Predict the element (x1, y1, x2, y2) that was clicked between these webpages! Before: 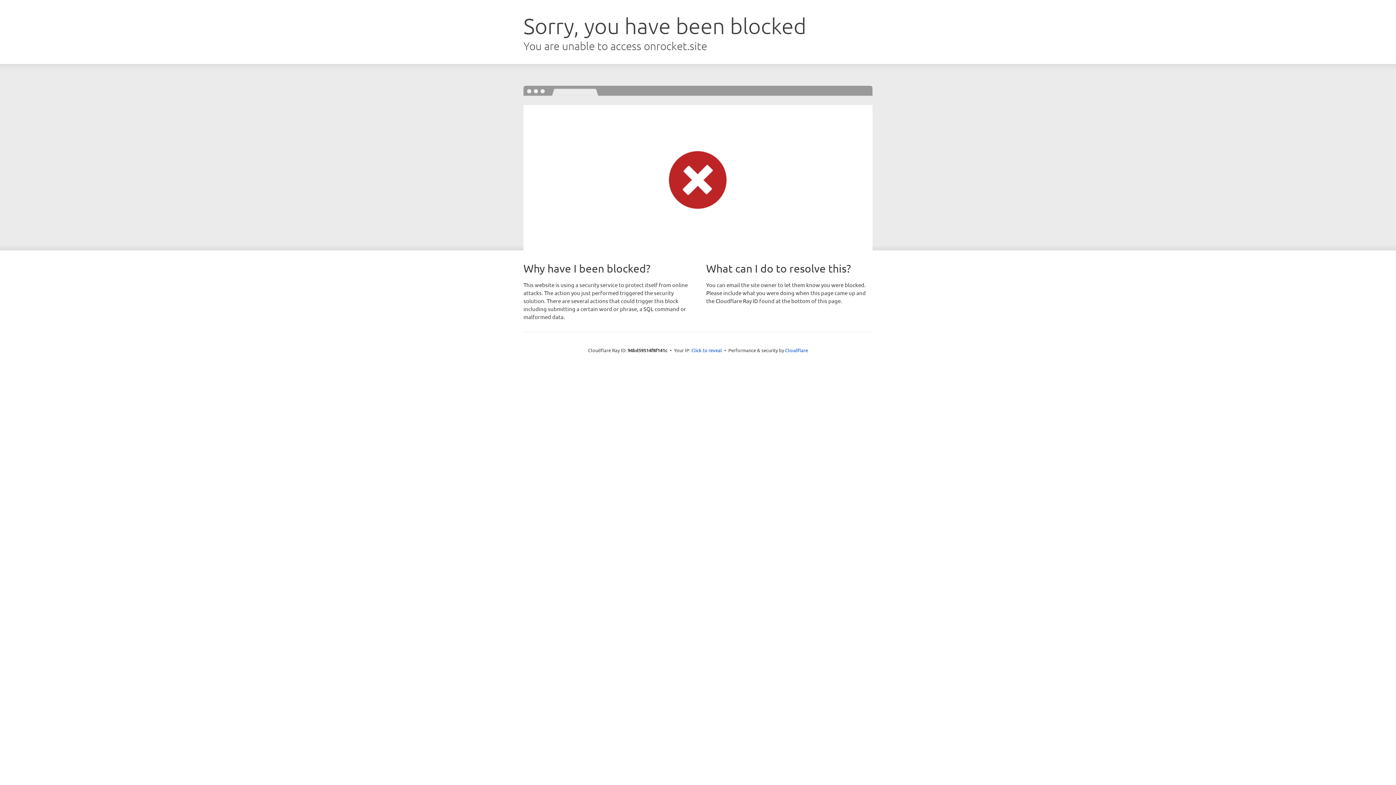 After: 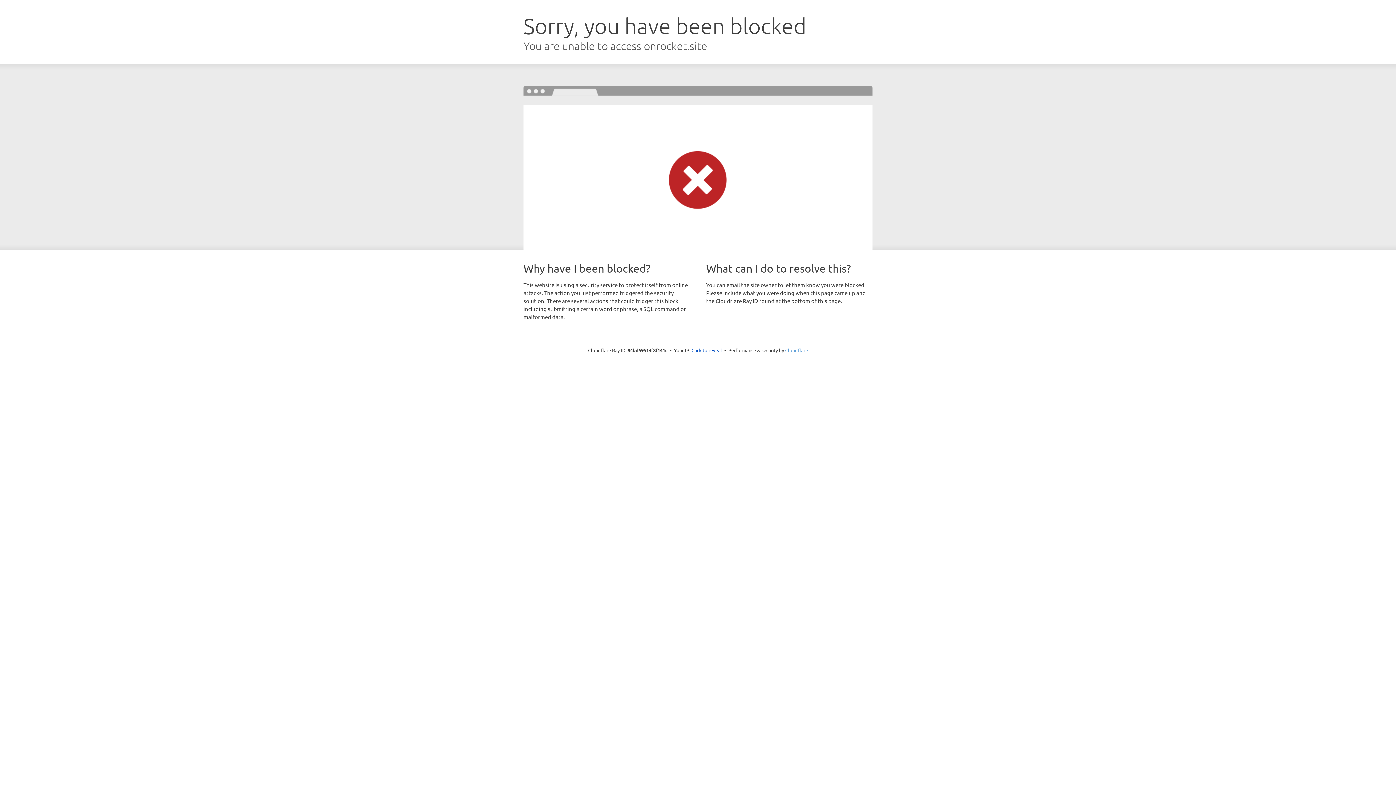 Action: bbox: (785, 347, 808, 353) label: Cloudflare